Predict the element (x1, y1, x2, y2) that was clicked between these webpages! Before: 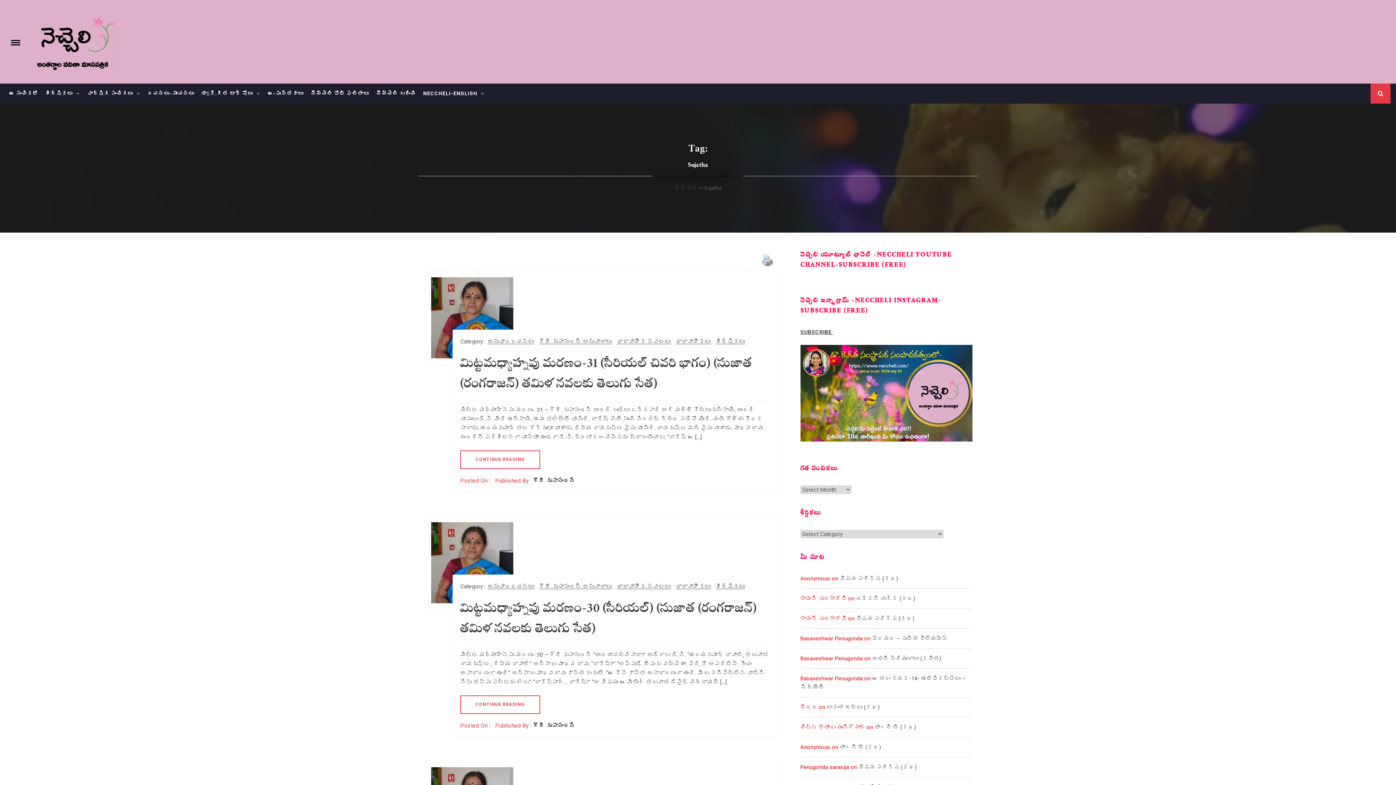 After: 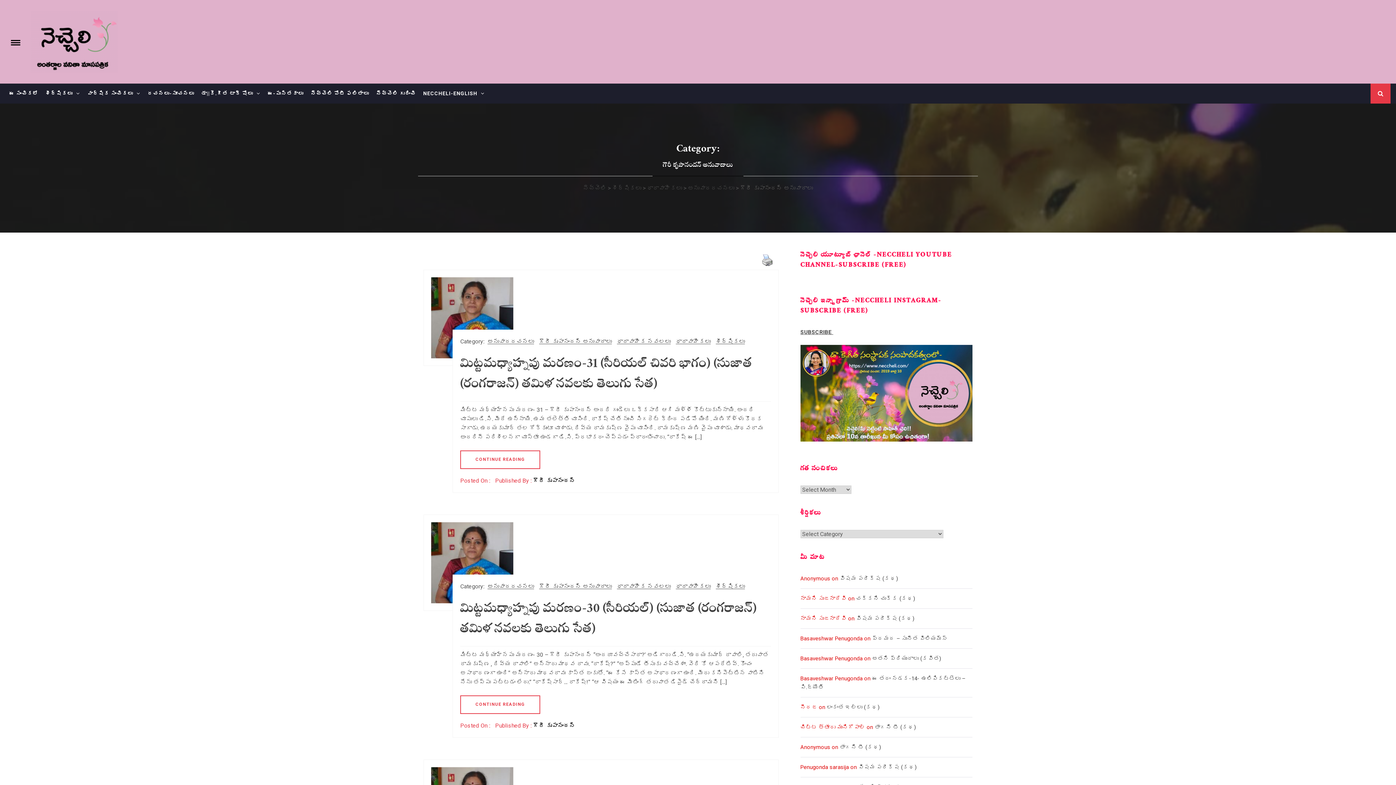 Action: label: గౌరీ కృపానందన్ అనువాదాలు bbox: (539, 337, 612, 346)